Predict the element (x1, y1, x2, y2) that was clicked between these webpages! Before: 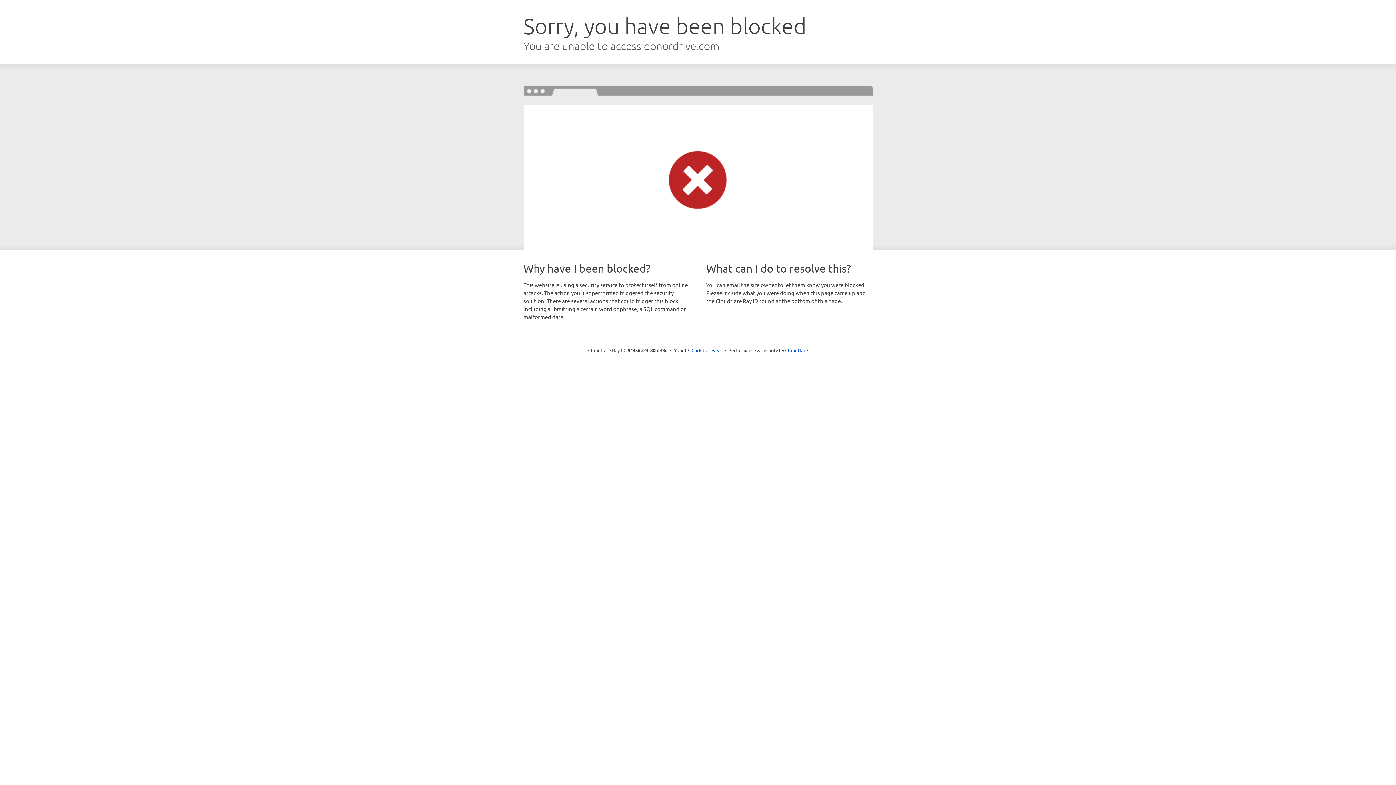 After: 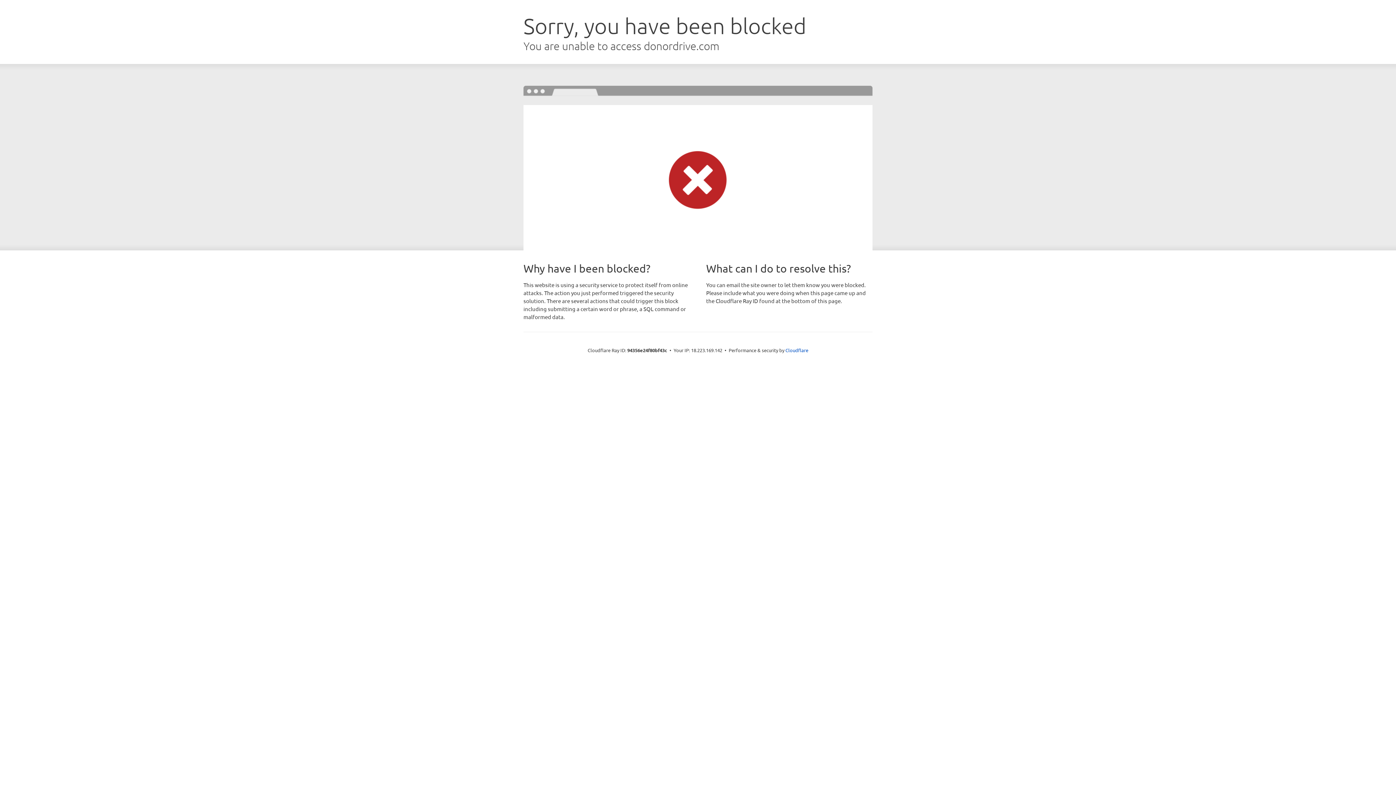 Action: label: Click to reveal bbox: (691, 346, 722, 353)